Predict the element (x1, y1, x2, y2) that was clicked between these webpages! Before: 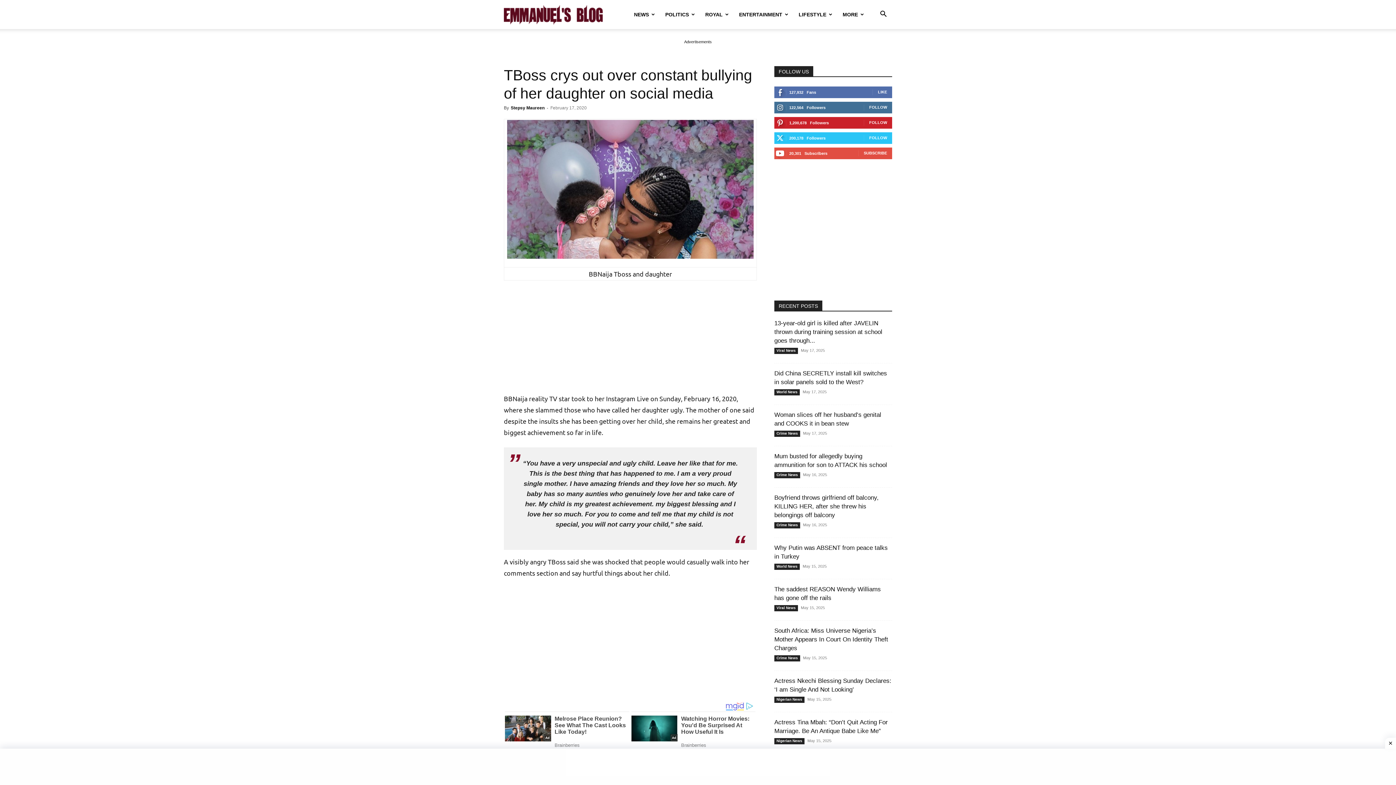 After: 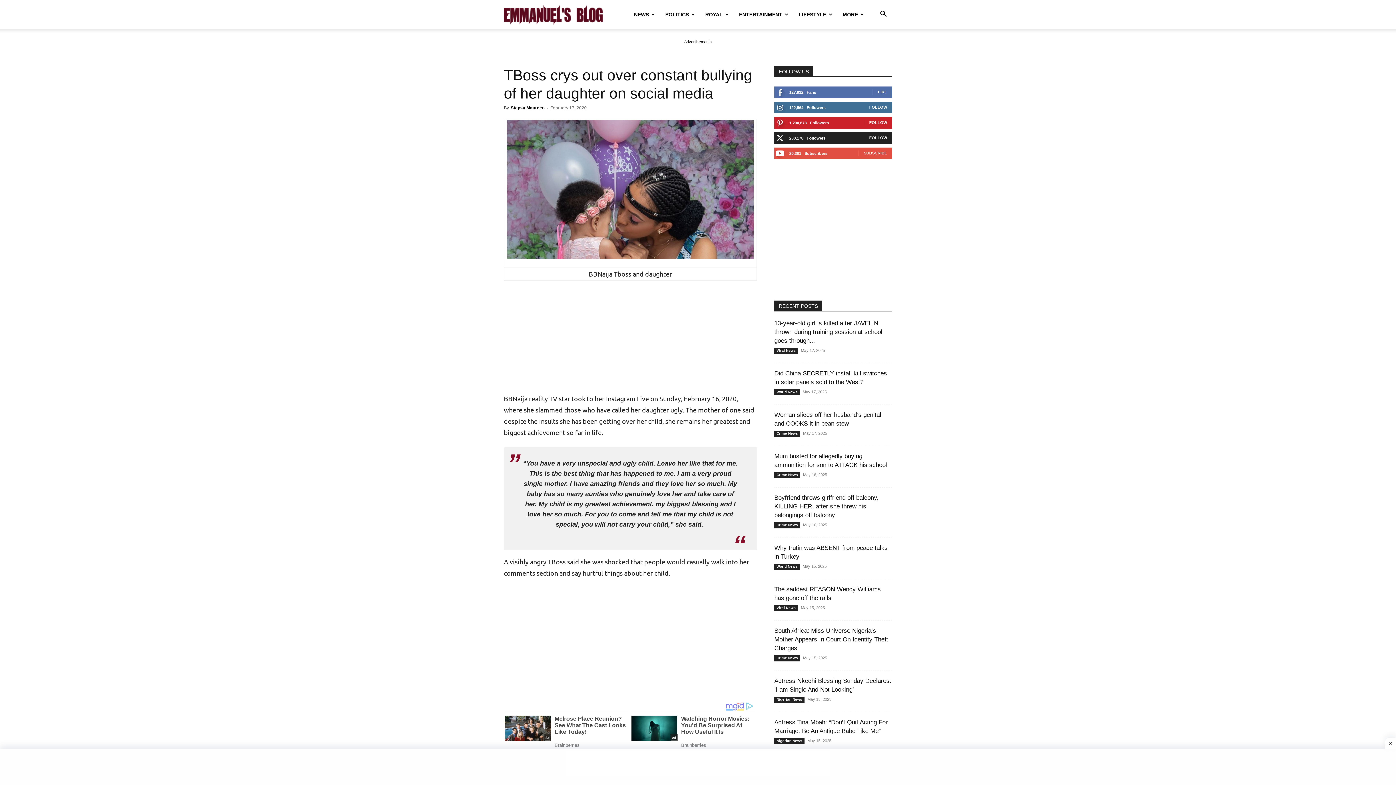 Action: bbox: (869, 135, 887, 140) label: FOLLOW